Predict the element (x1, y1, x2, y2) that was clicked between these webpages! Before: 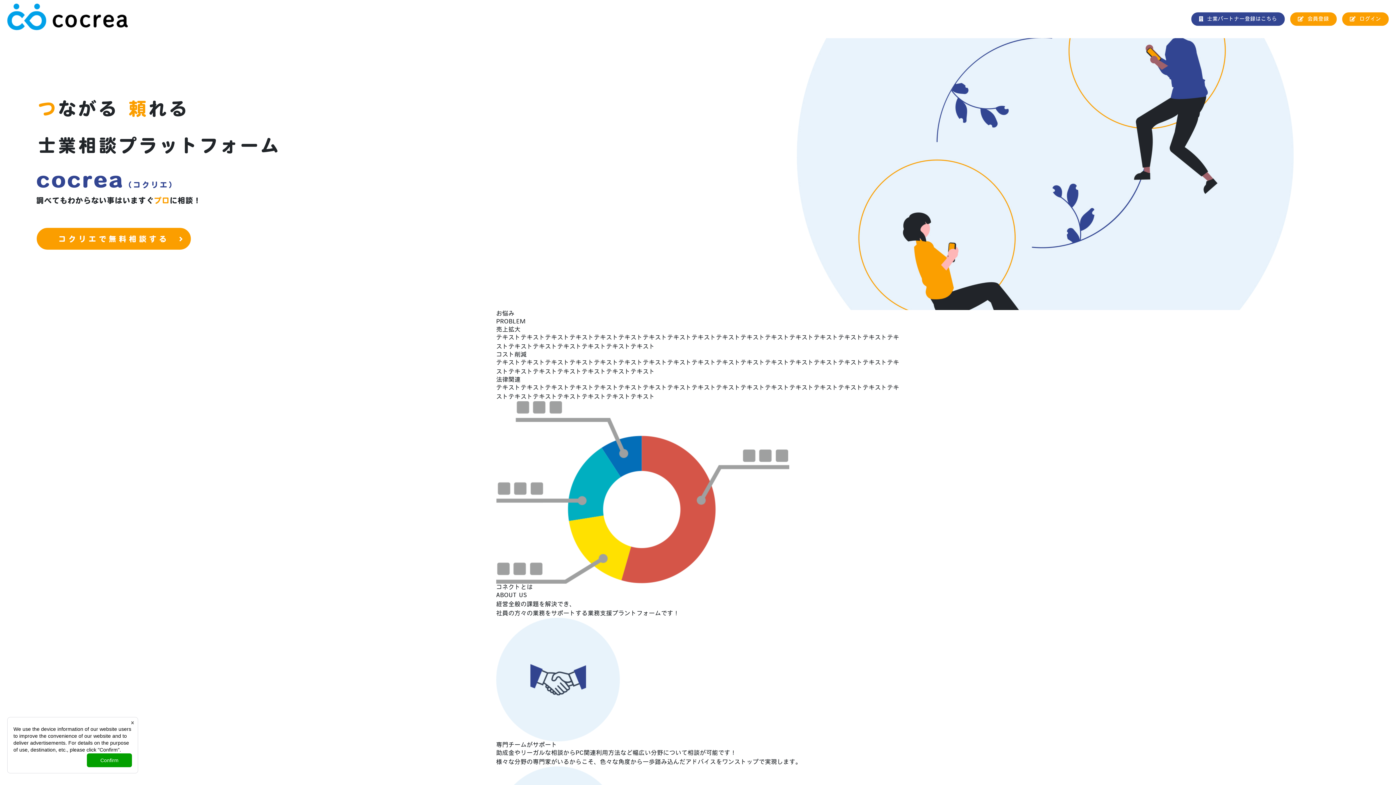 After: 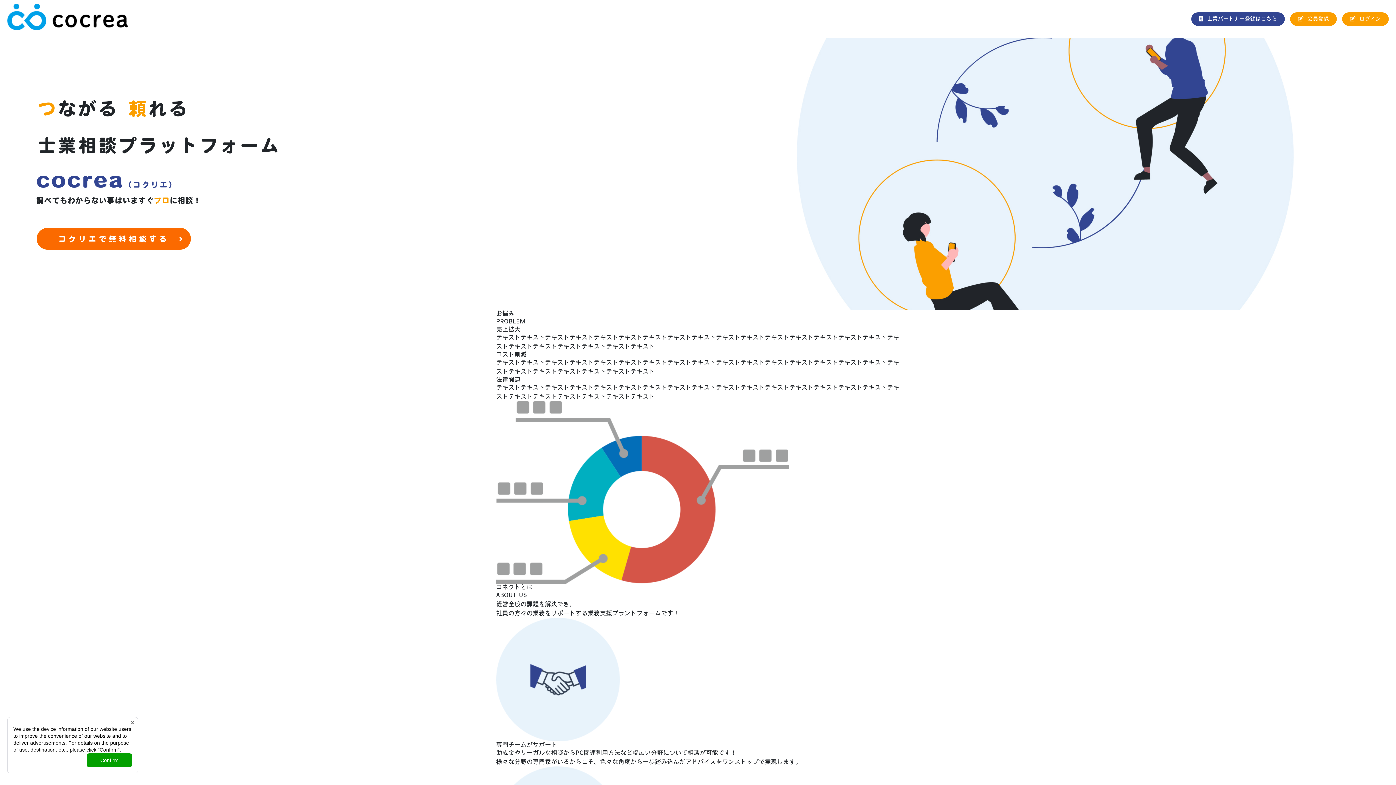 Action: bbox: (36, 227, 191, 250) label: コクリエで無料相談する